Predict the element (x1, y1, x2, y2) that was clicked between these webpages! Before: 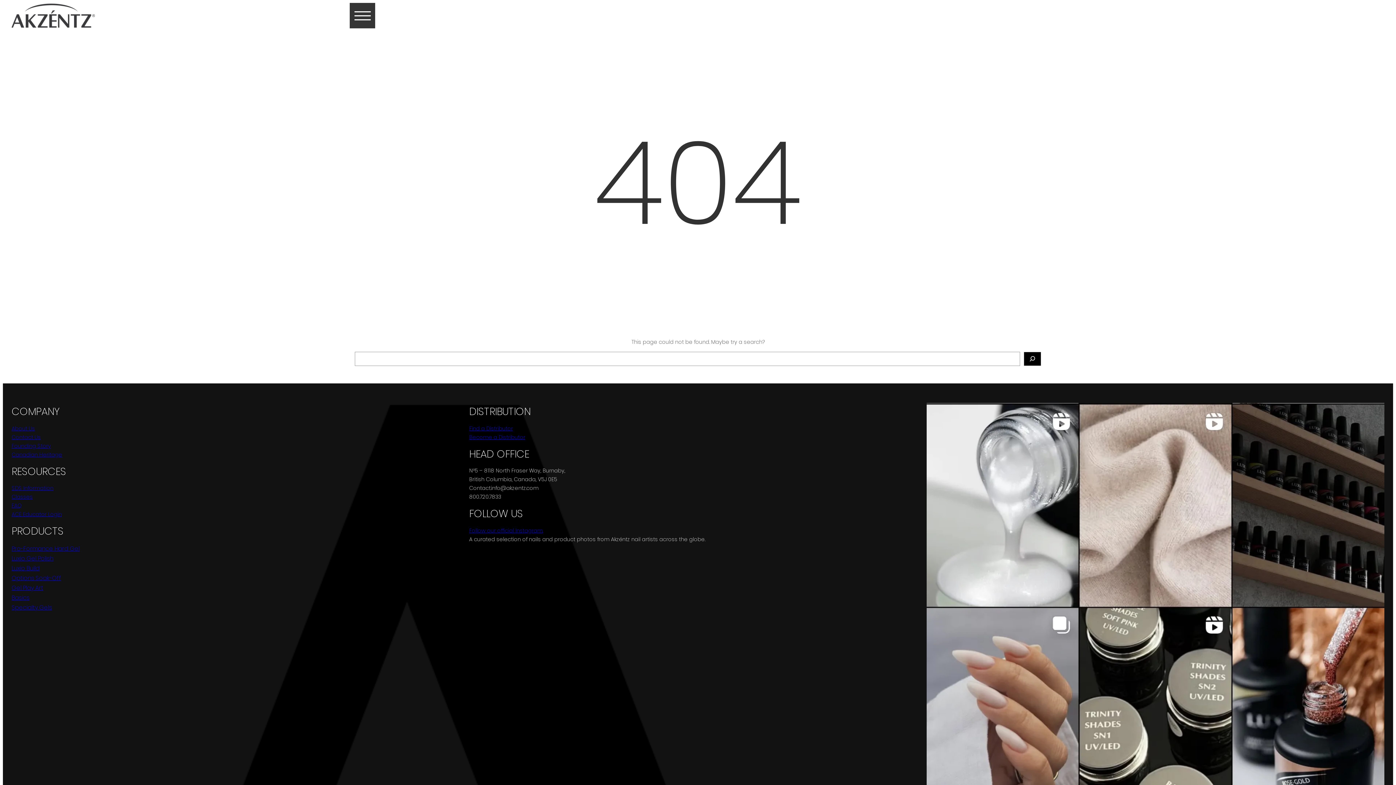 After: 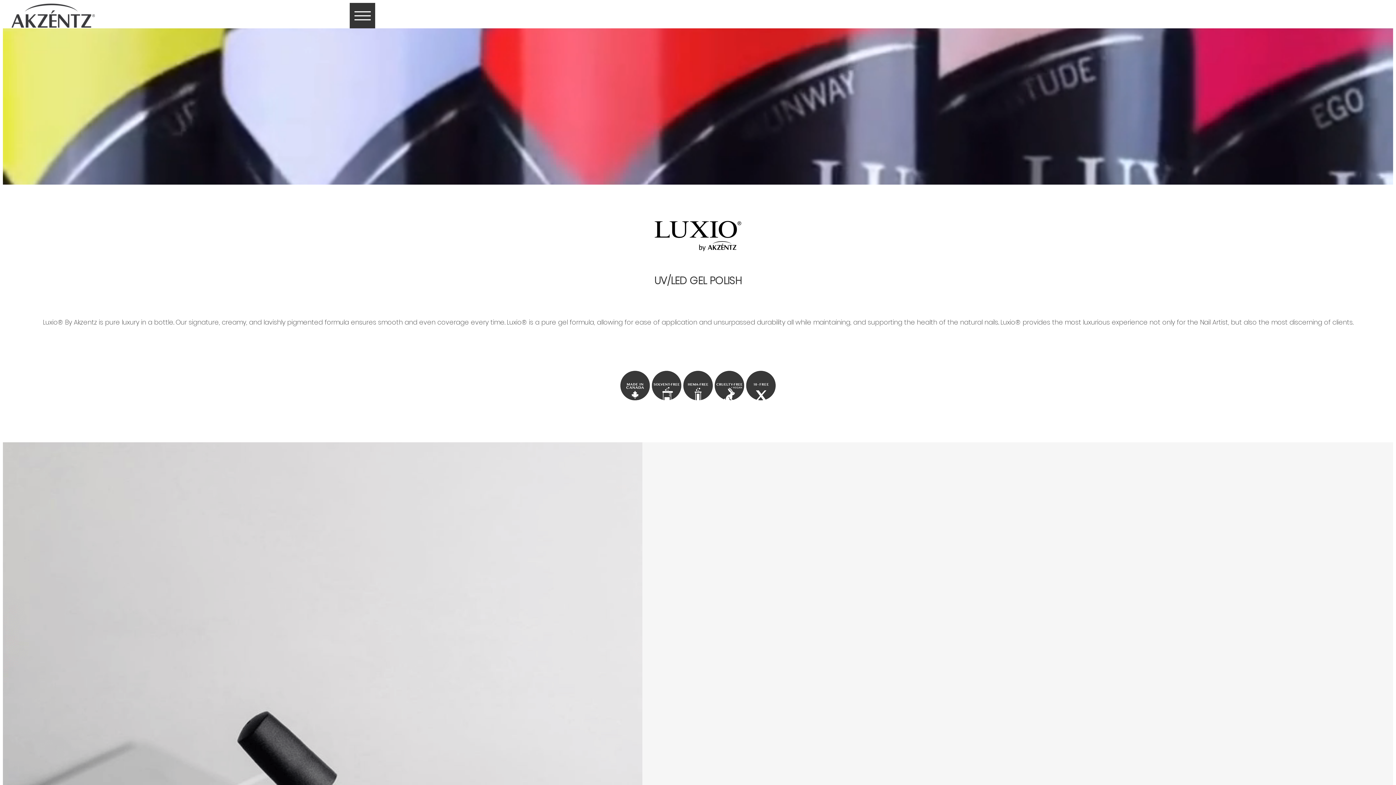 Action: bbox: (11, 554, 53, 562) label: Luxio Gel Polish
